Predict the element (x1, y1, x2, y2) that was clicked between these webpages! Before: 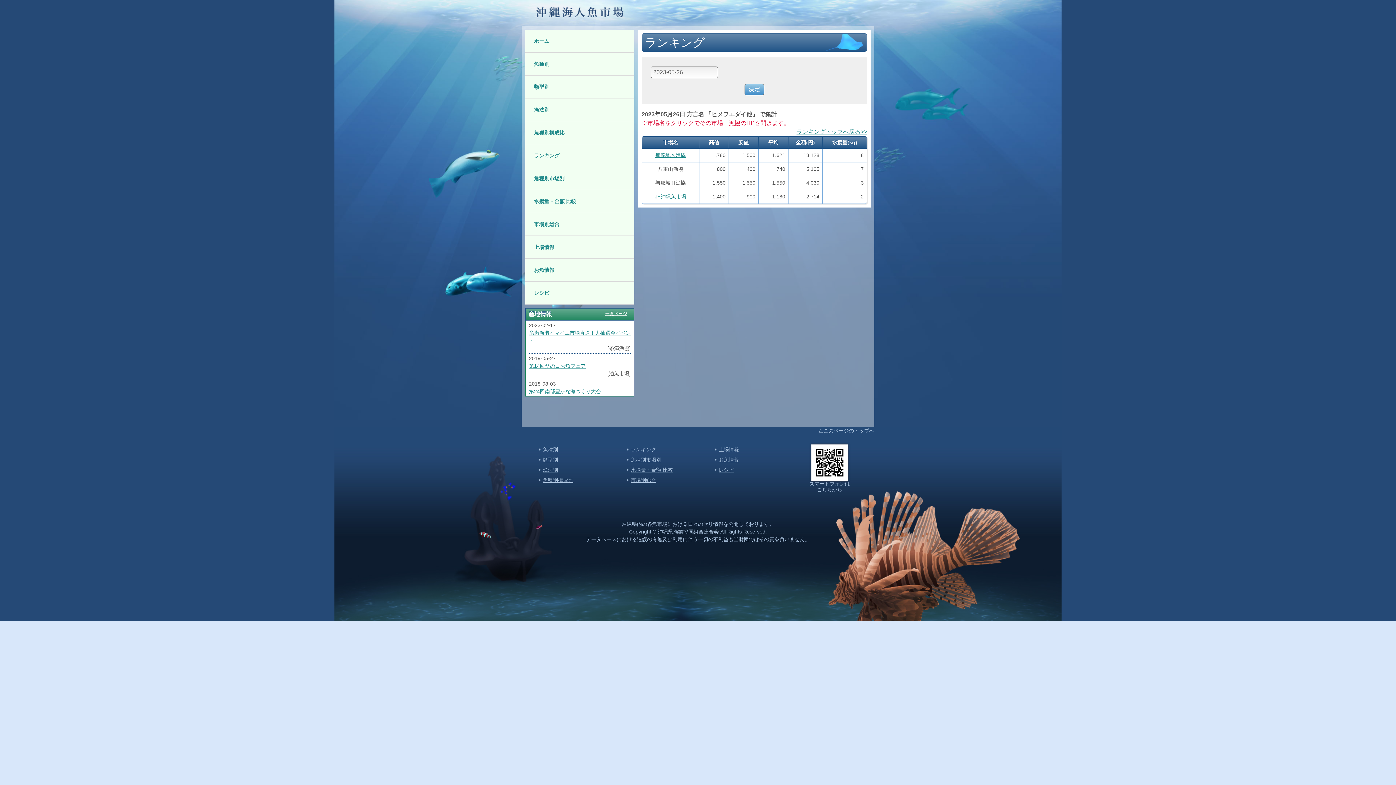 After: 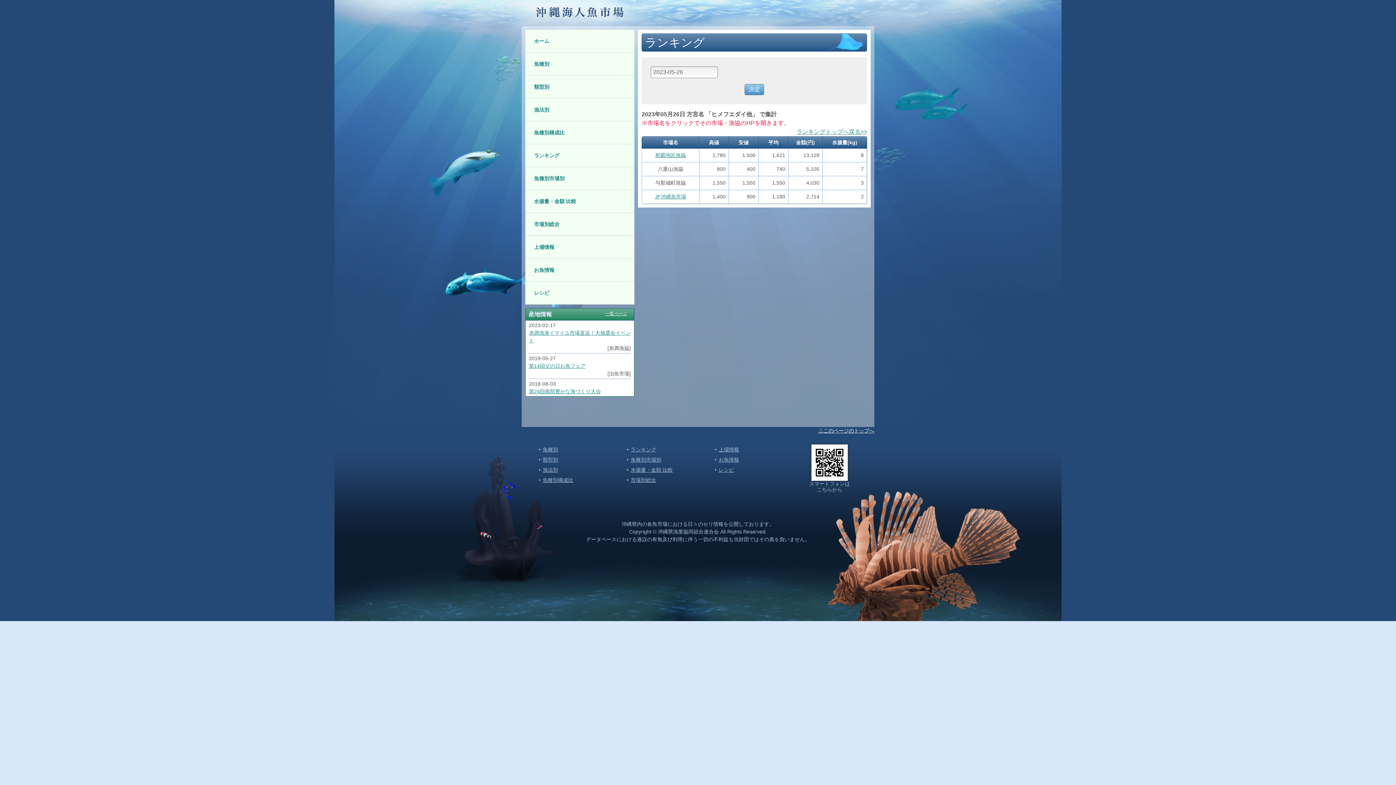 Action: label: △このページのトップへ bbox: (818, 428, 874, 433)